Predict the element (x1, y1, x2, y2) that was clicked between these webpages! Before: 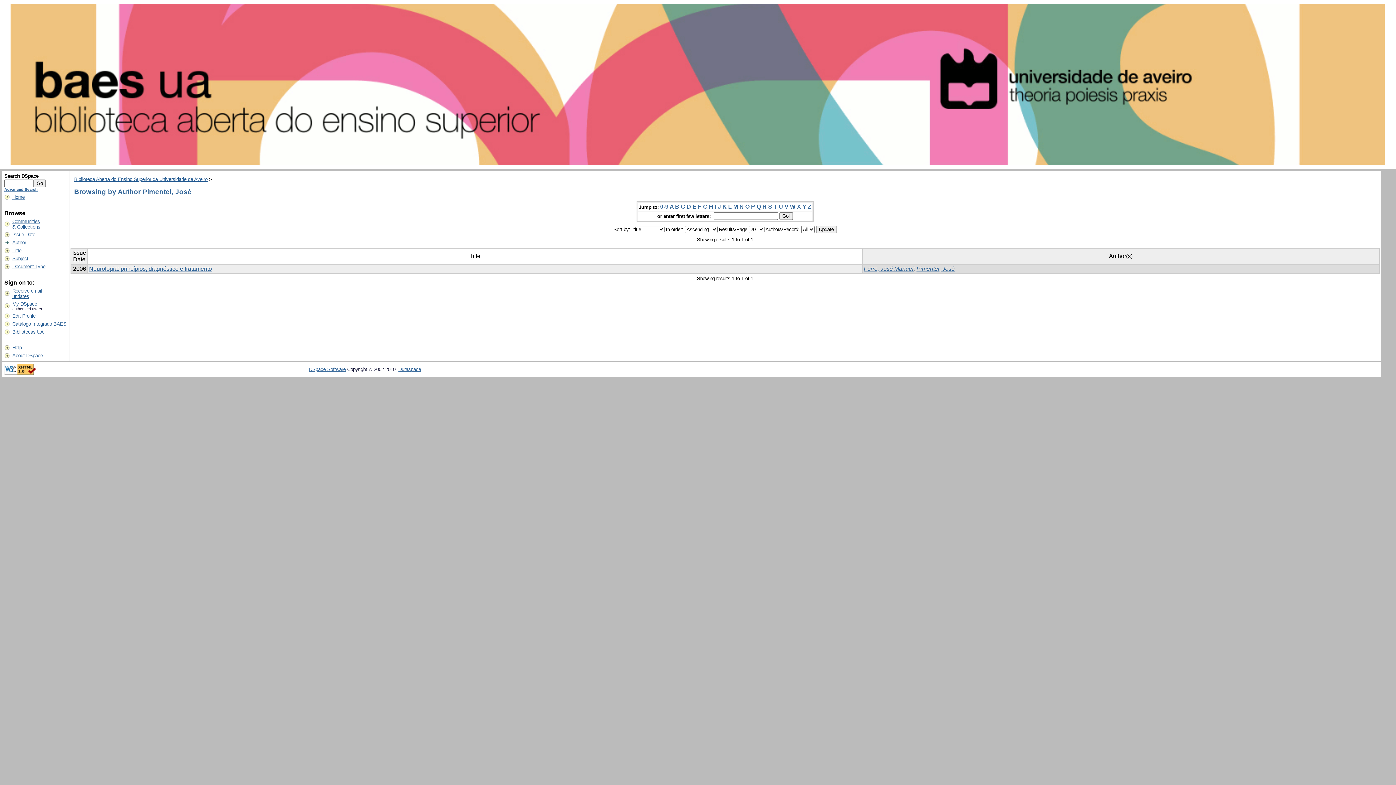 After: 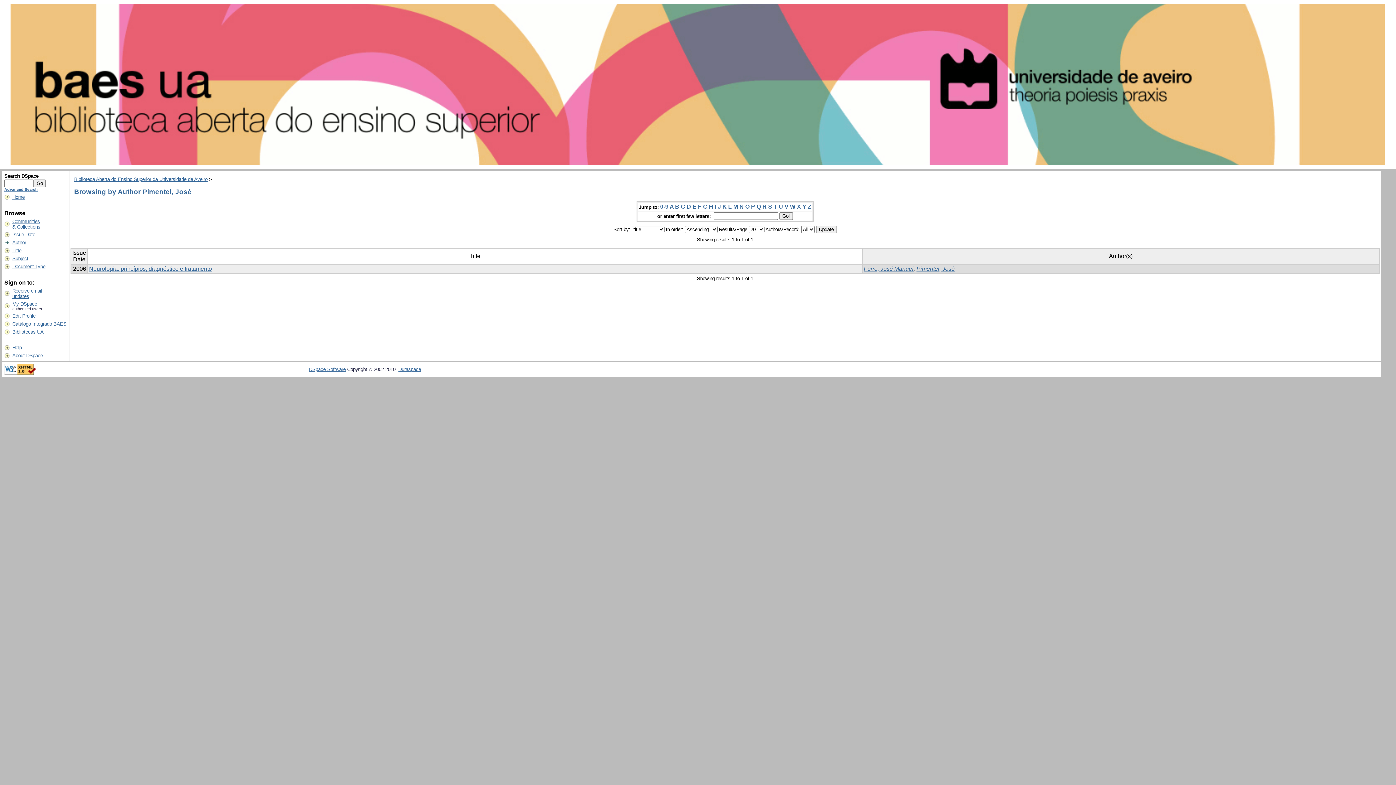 Action: bbox: (739, 203, 744, 209) label: N